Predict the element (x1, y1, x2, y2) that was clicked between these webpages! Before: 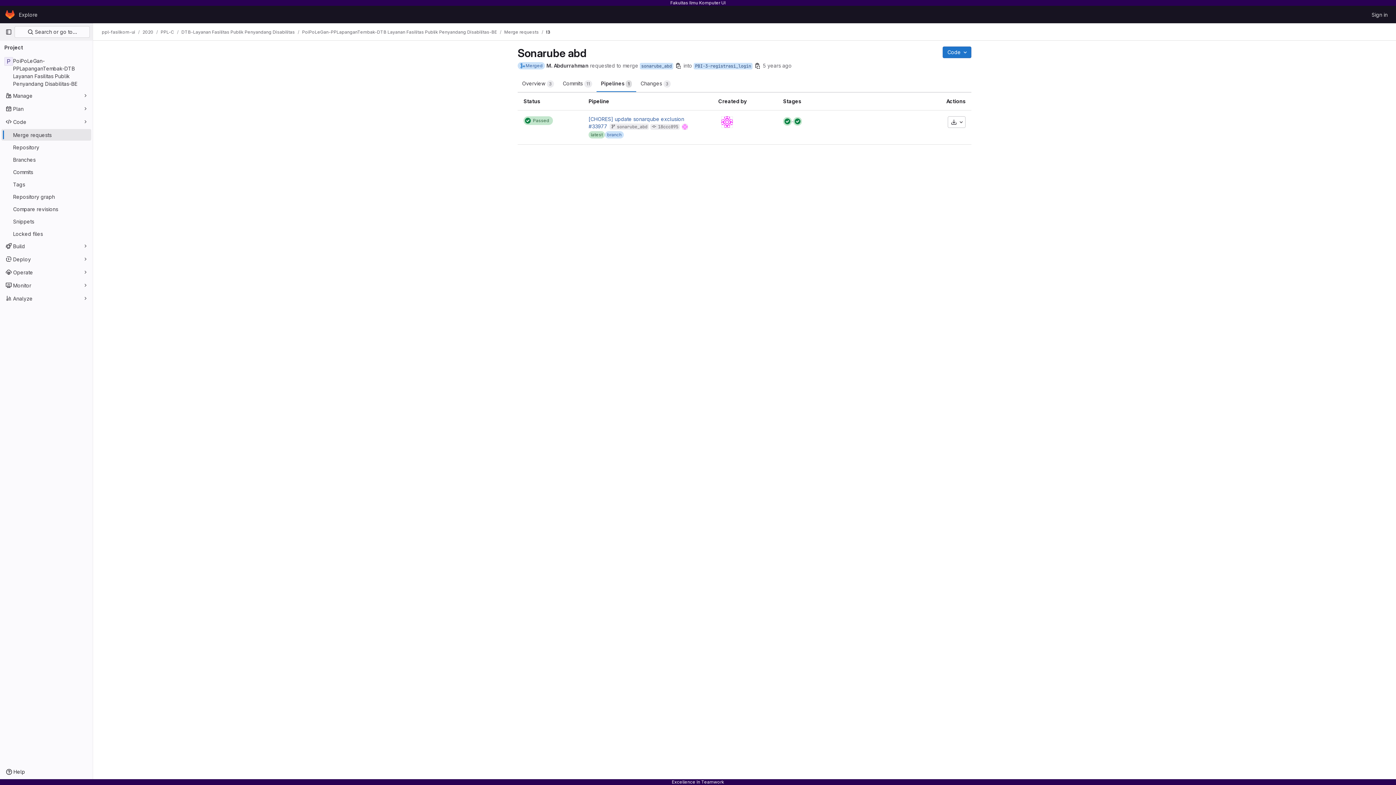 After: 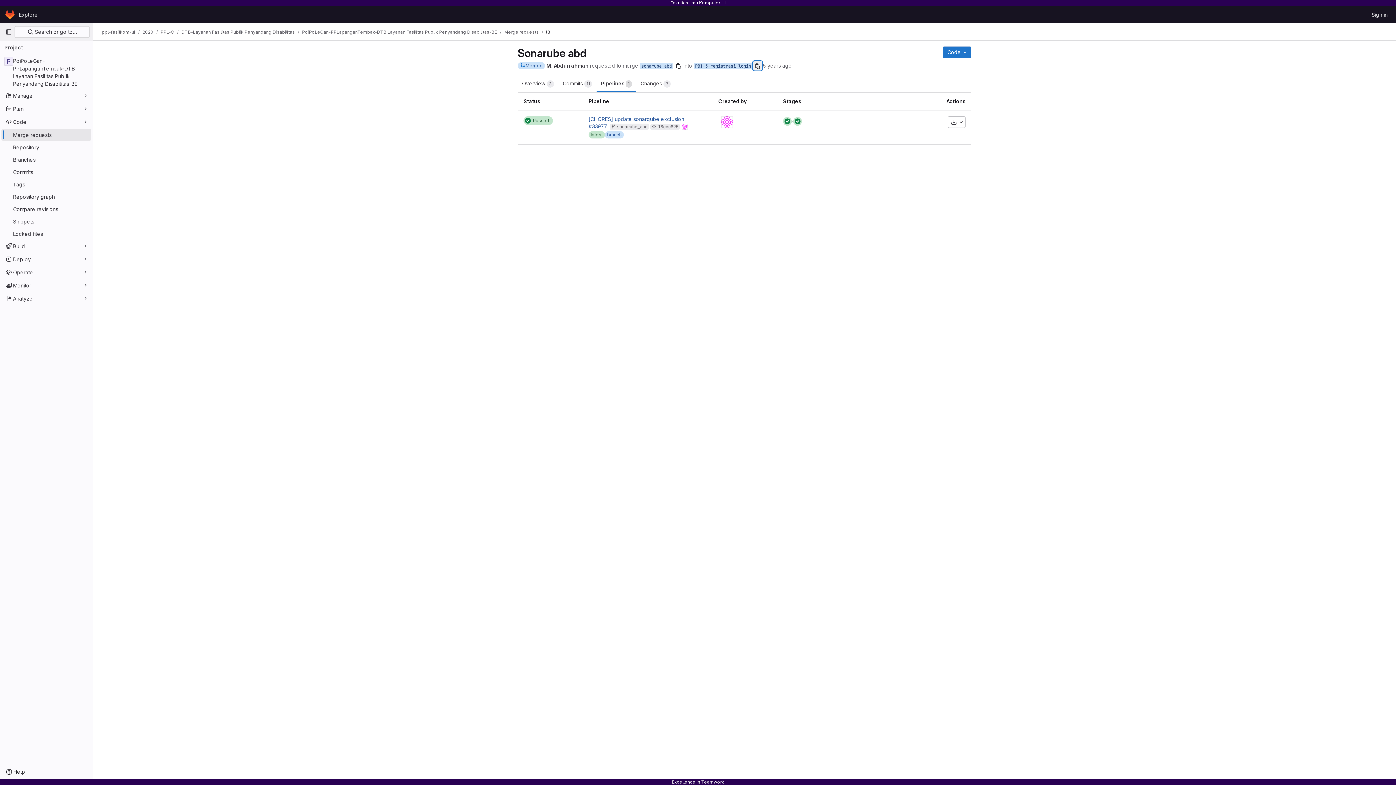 Action: bbox: (753, 61, 762, 70) label: Copy branch name